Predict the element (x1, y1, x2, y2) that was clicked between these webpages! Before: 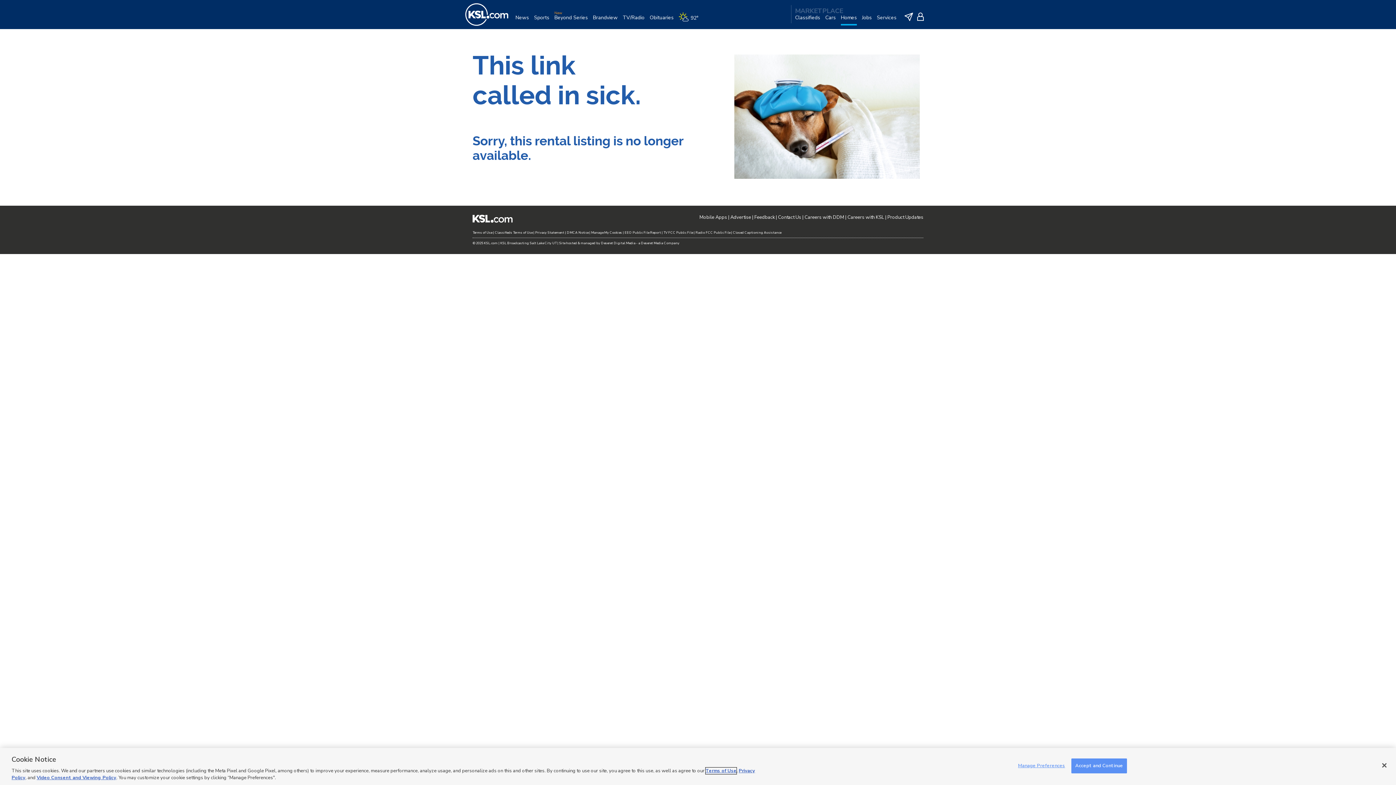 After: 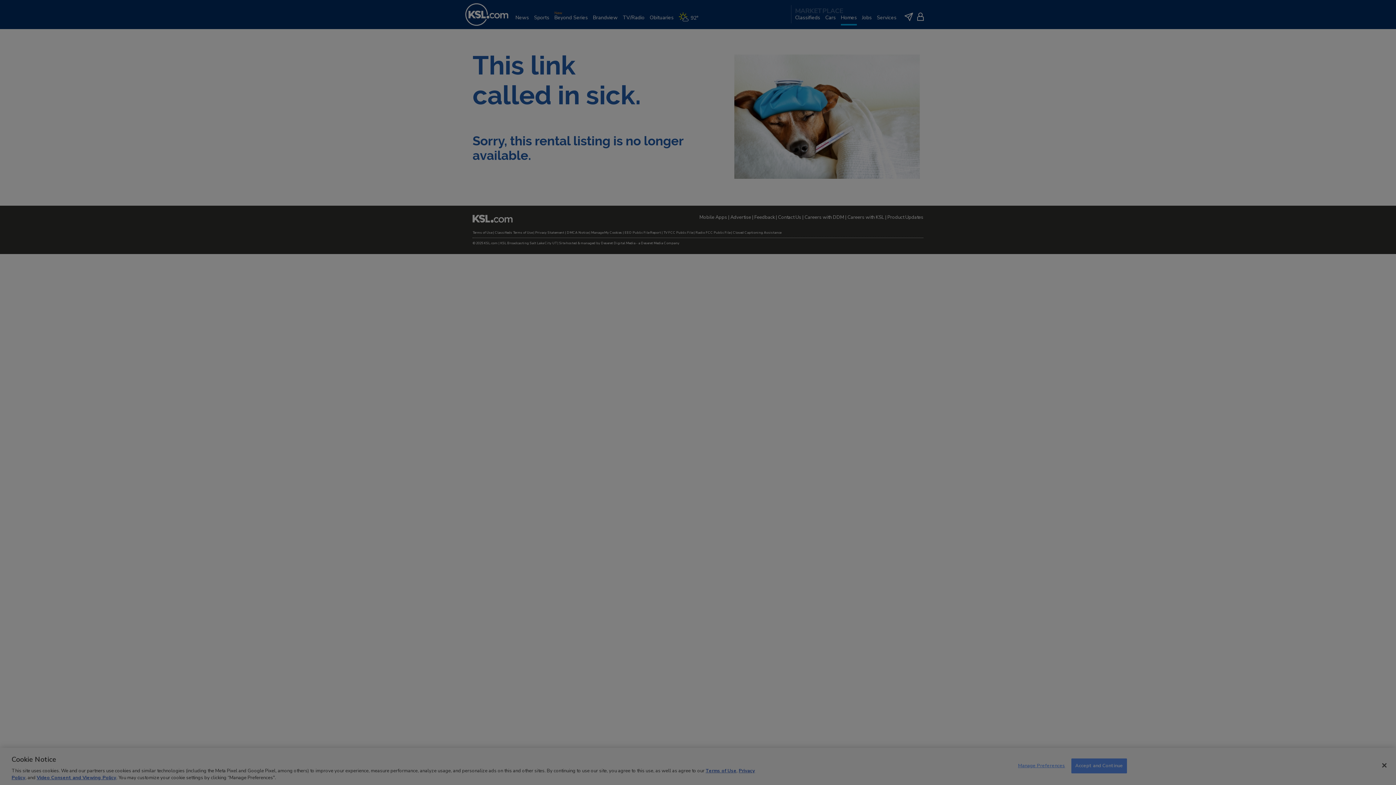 Action: bbox: (1018, 759, 1065, 773) label: Manage Preferences, Opens the preference center dialog